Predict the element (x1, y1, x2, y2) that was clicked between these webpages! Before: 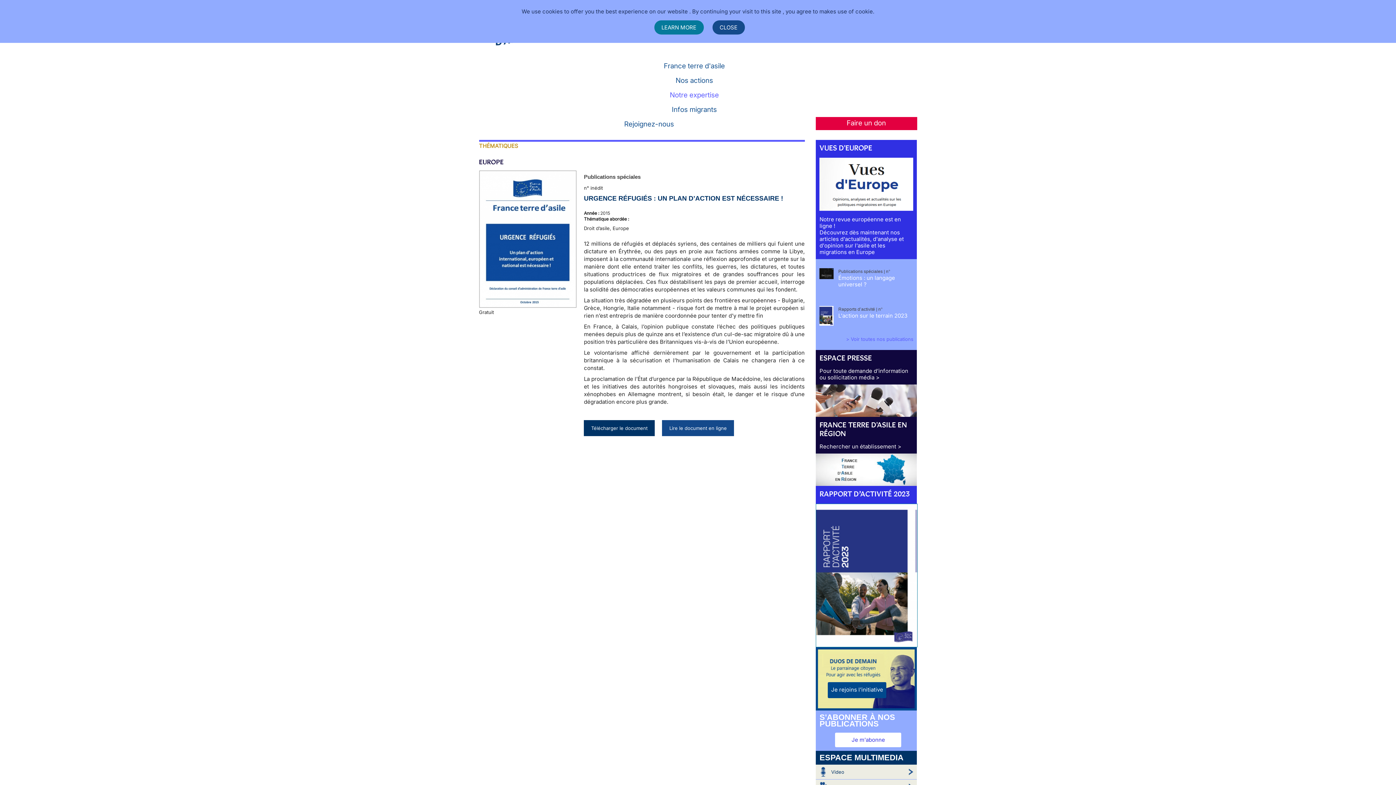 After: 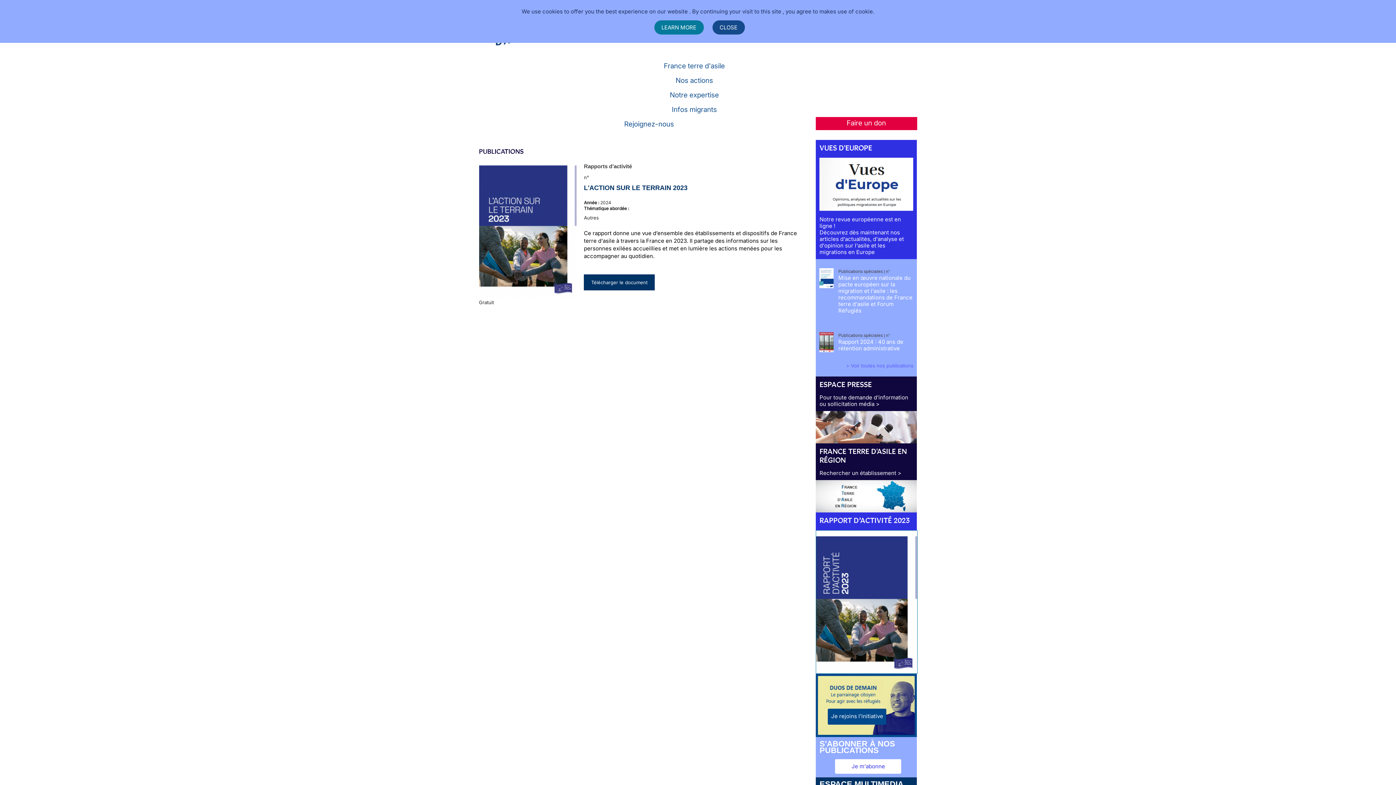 Action: label: L'action sur le terrain 2023 bbox: (838, 312, 907, 319)